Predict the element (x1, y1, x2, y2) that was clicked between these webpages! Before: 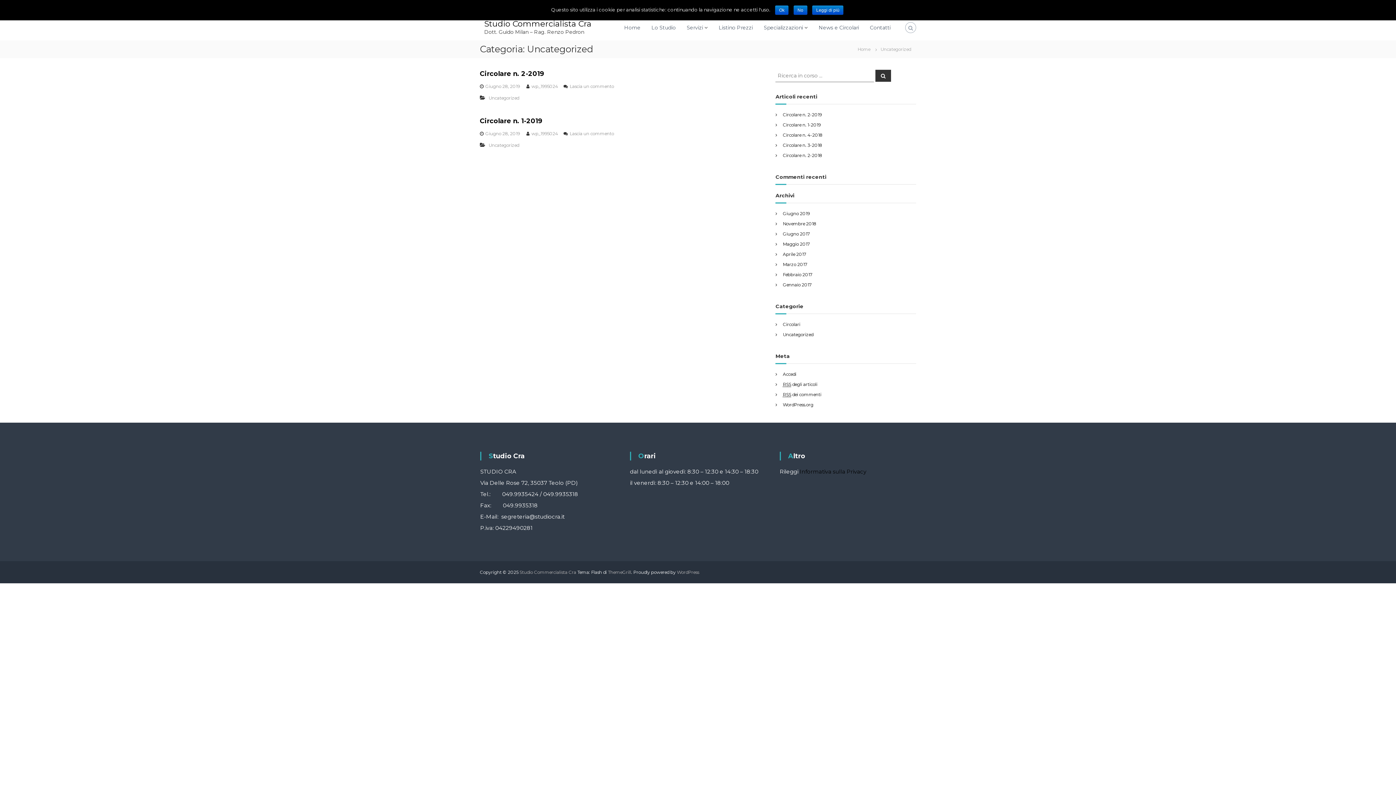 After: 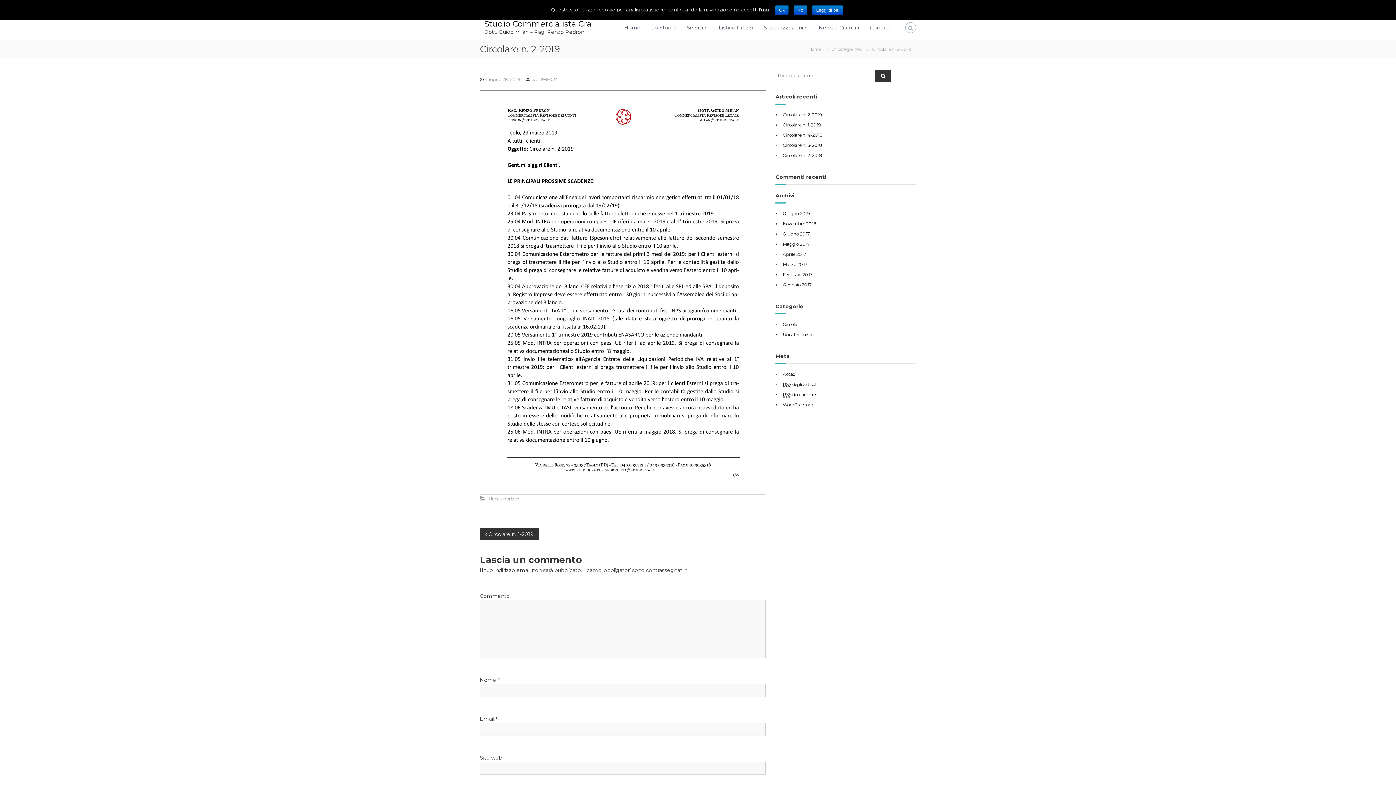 Action: bbox: (485, 83, 520, 89) label: Giugno 28, 2019